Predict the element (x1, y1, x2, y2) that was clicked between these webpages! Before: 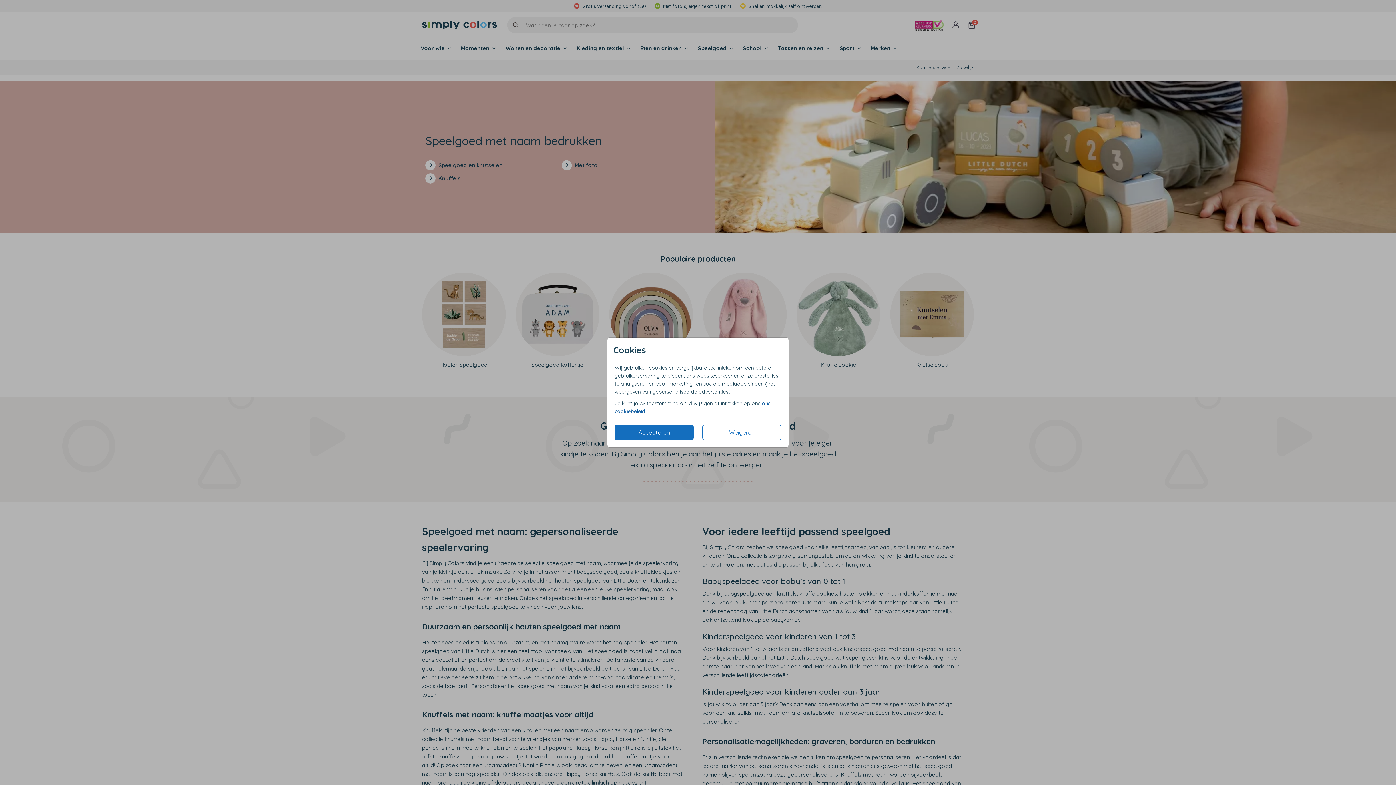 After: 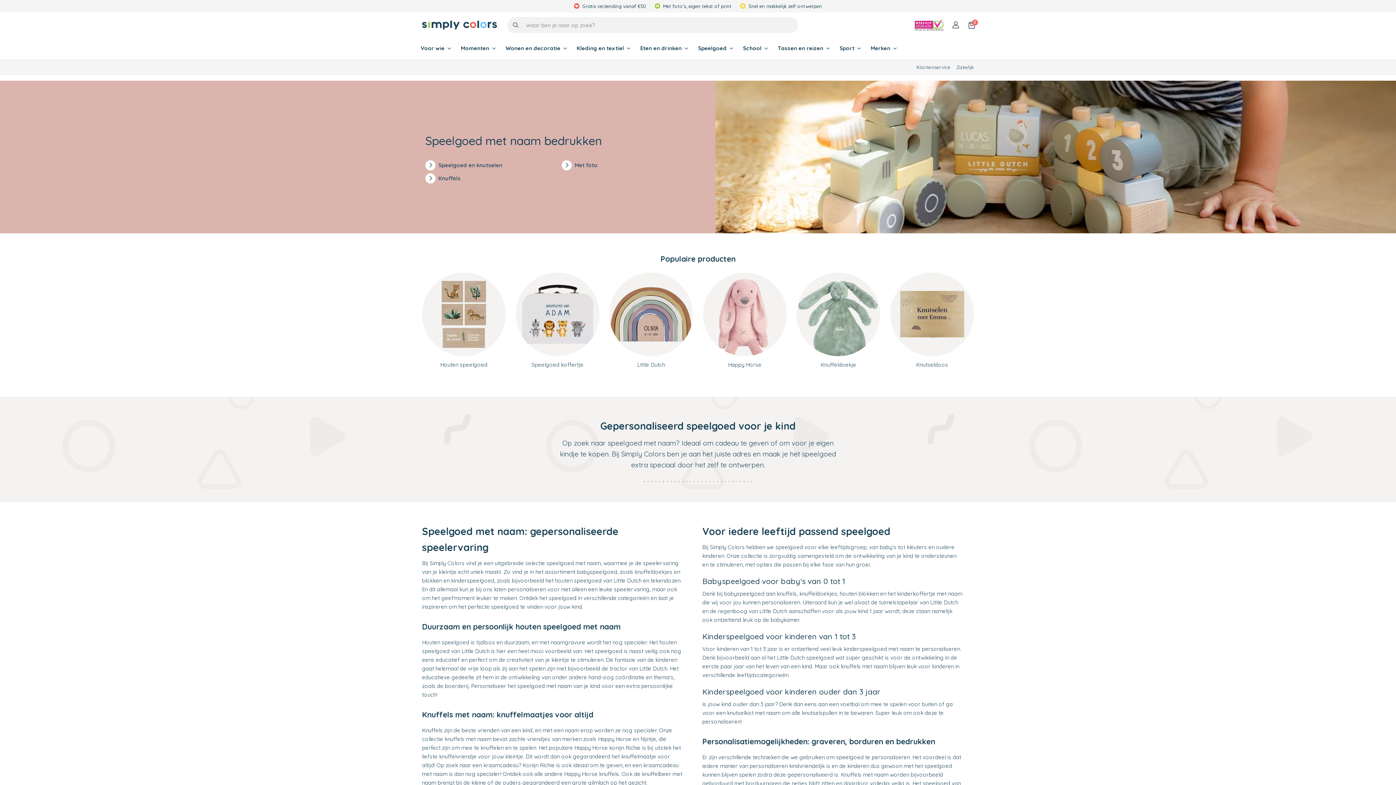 Action: bbox: (614, 425, 693, 440) label: Accepteren